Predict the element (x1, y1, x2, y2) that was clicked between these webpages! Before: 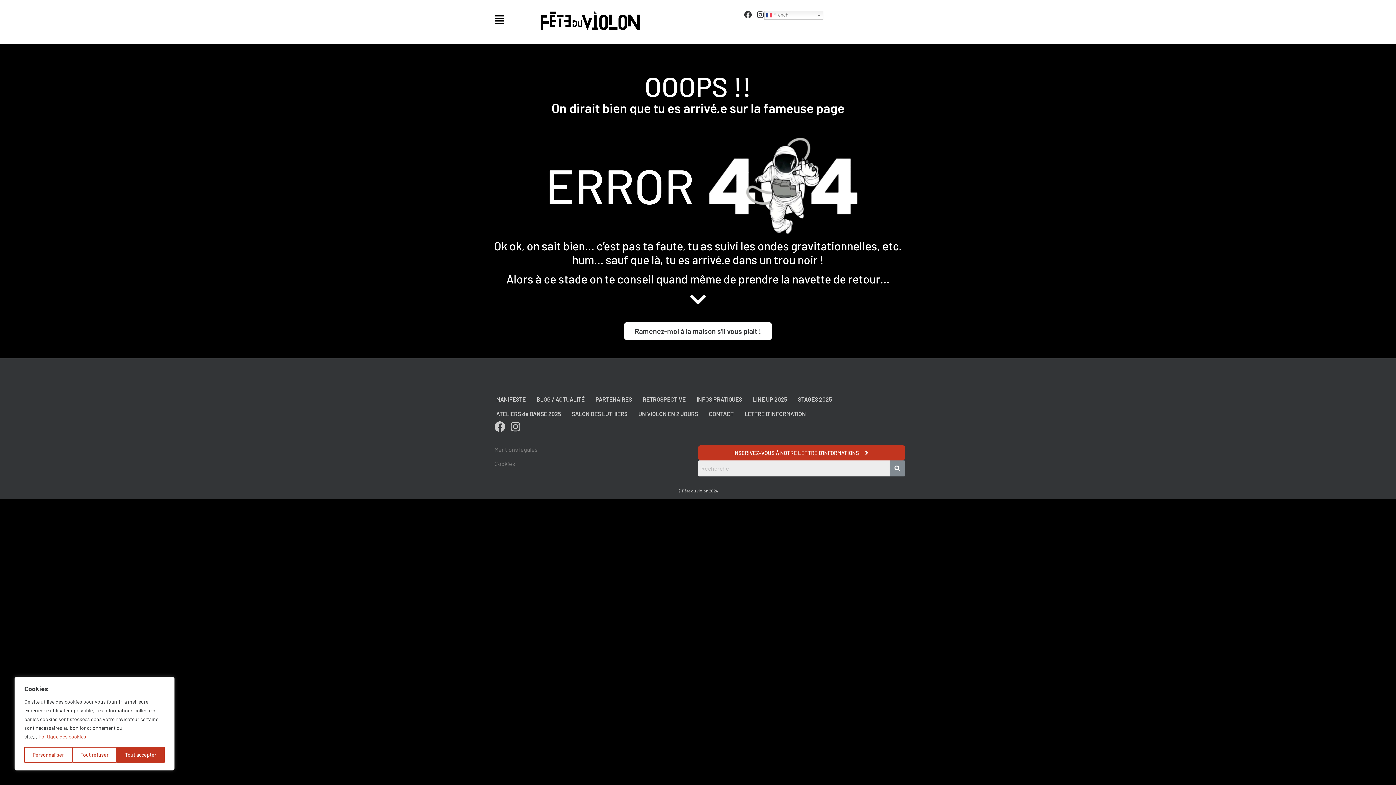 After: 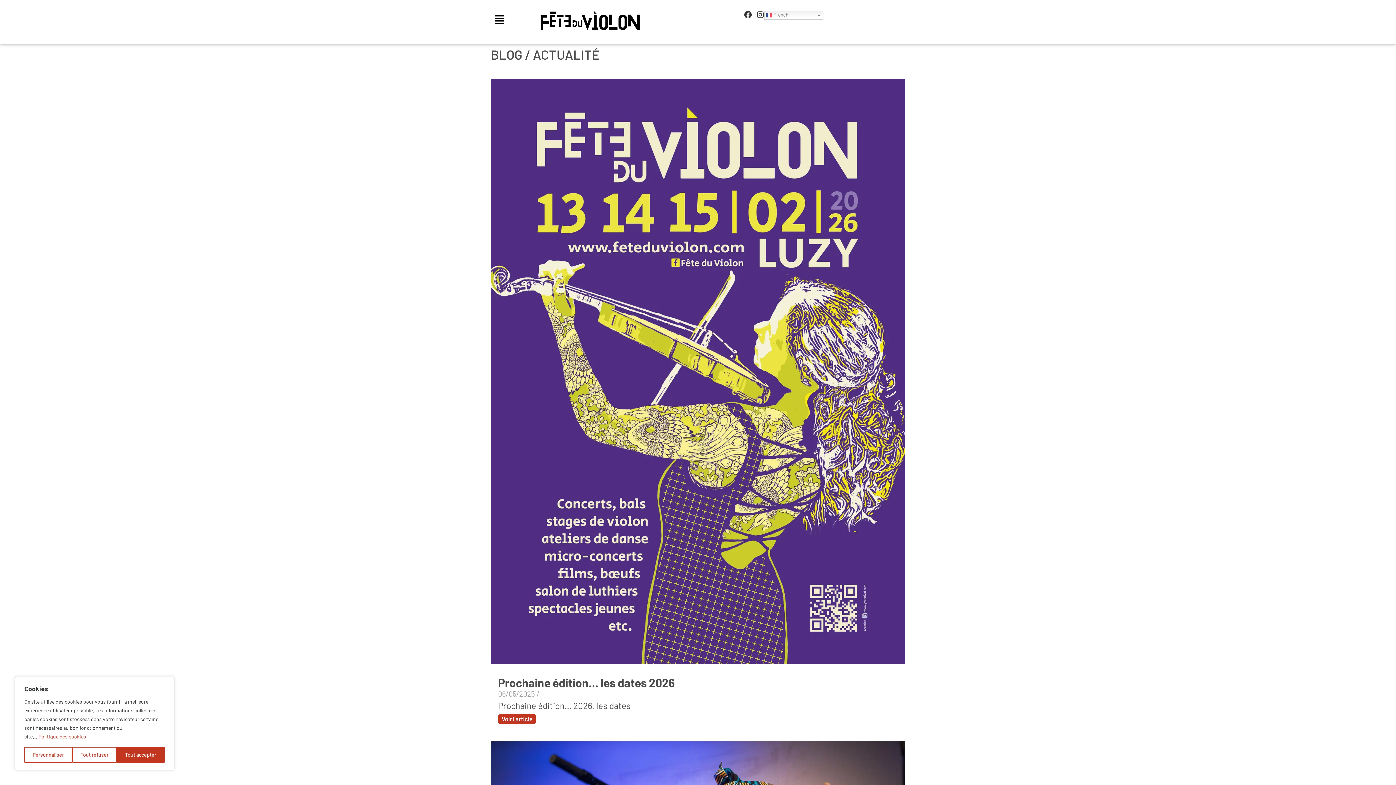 Action: label: Ramenez-moi à la maison s'il vous plait ! bbox: (624, 322, 772, 340)